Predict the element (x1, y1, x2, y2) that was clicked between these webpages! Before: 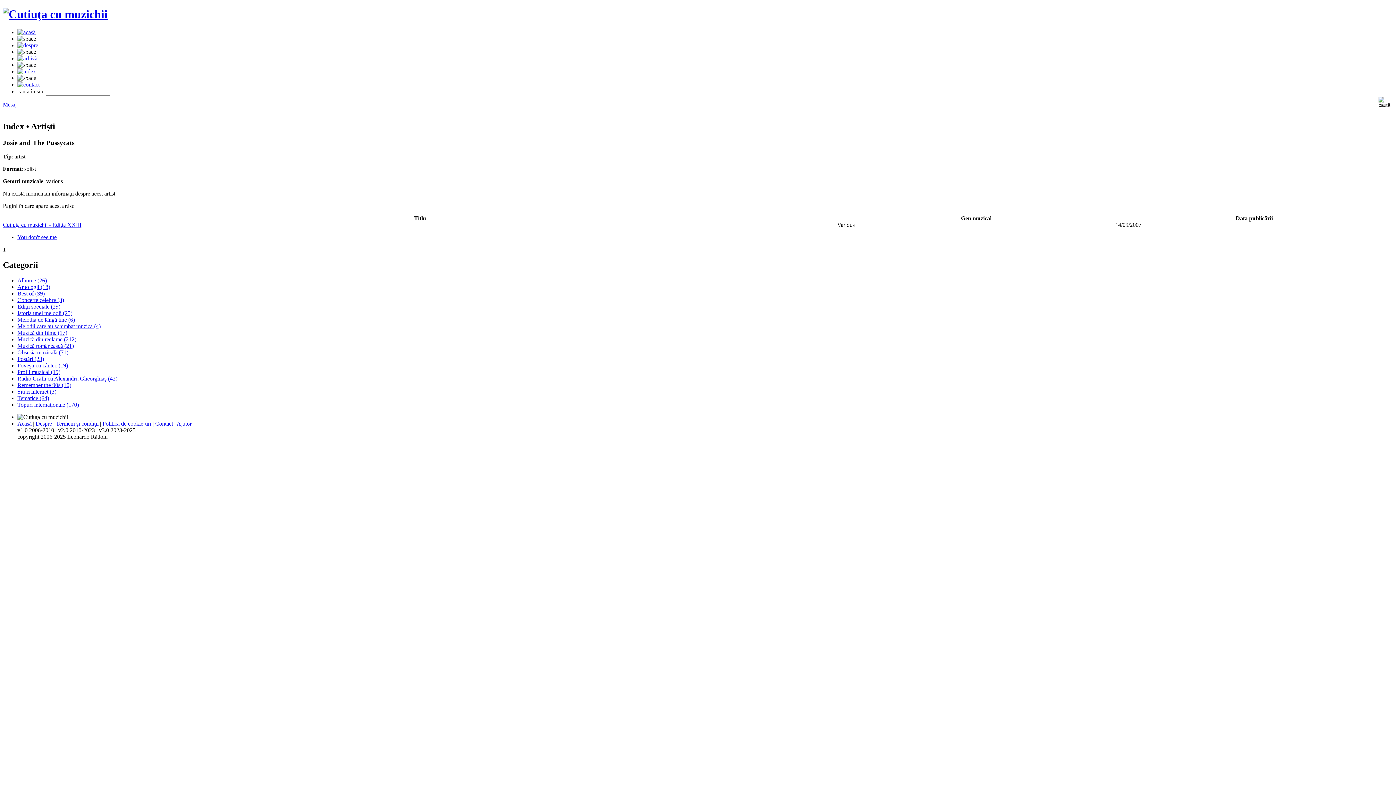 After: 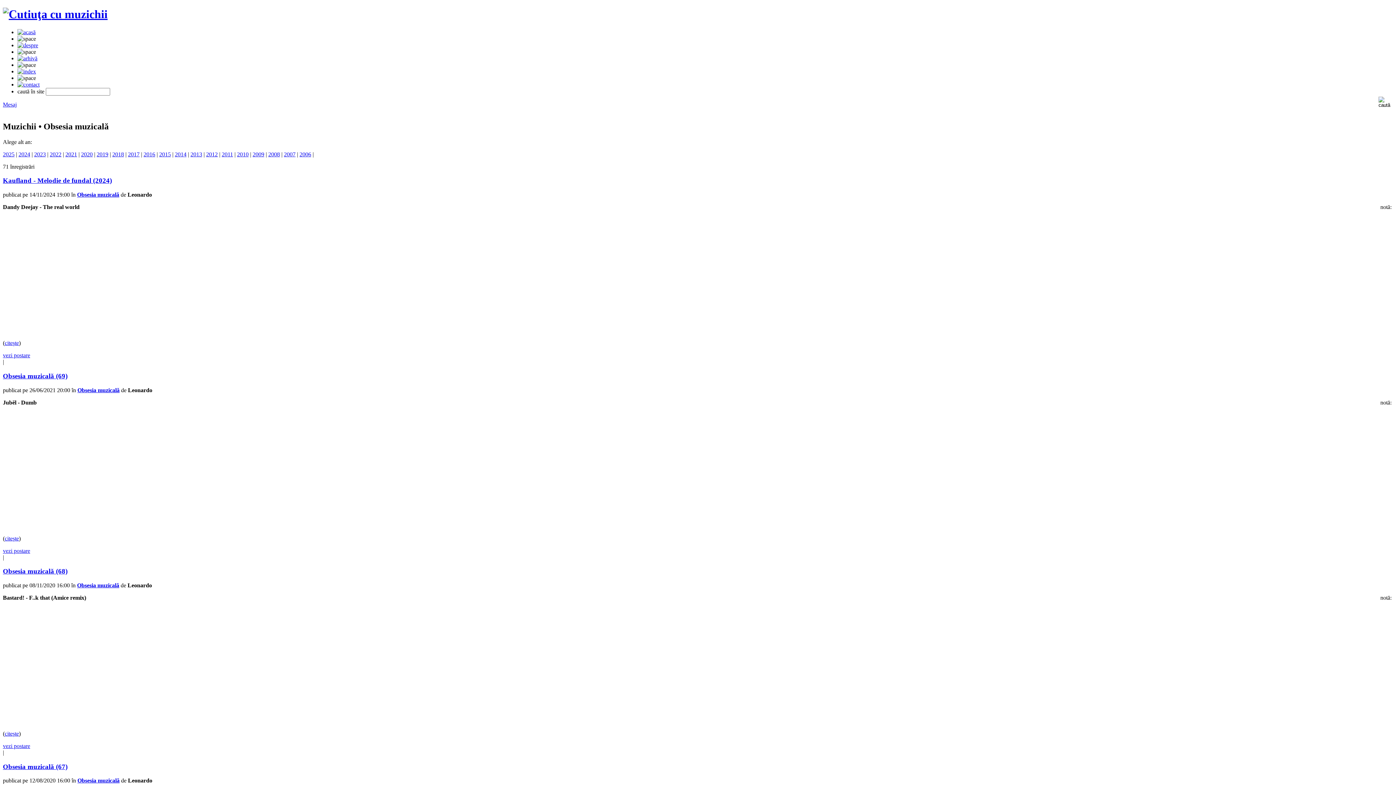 Action: label: Obsesia muzicală (71) bbox: (17, 349, 68, 355)